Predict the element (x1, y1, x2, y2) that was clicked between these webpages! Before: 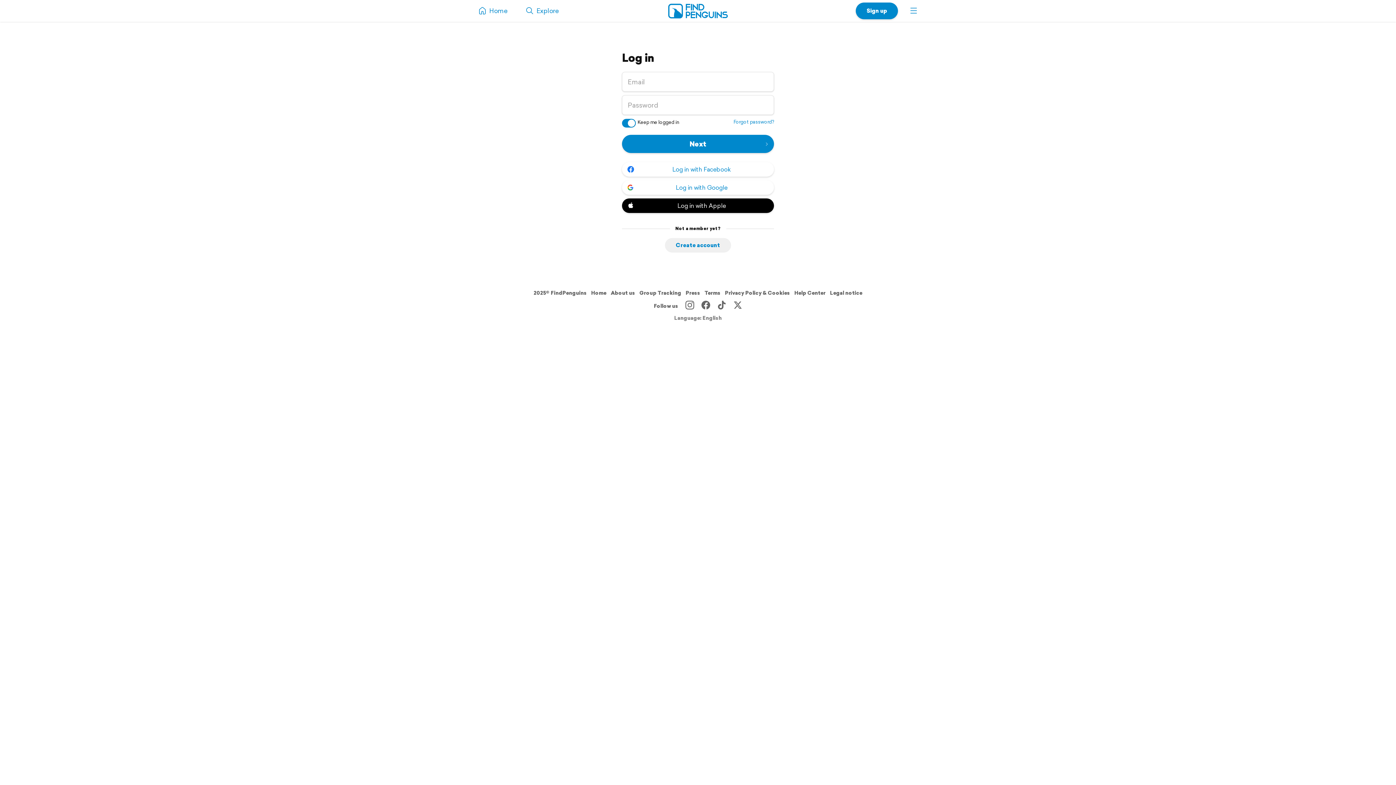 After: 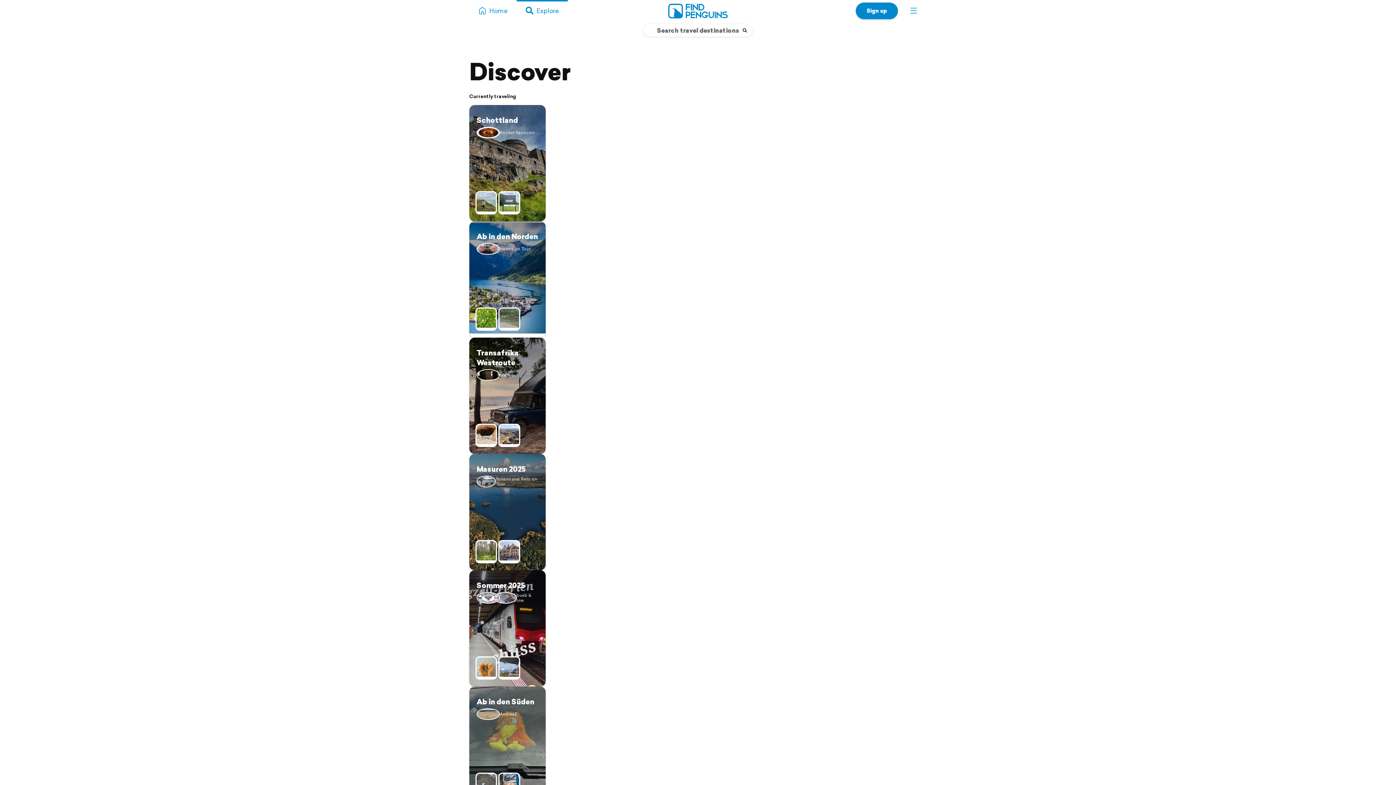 Action: label: Explore bbox: (516, 0, 568, 21)